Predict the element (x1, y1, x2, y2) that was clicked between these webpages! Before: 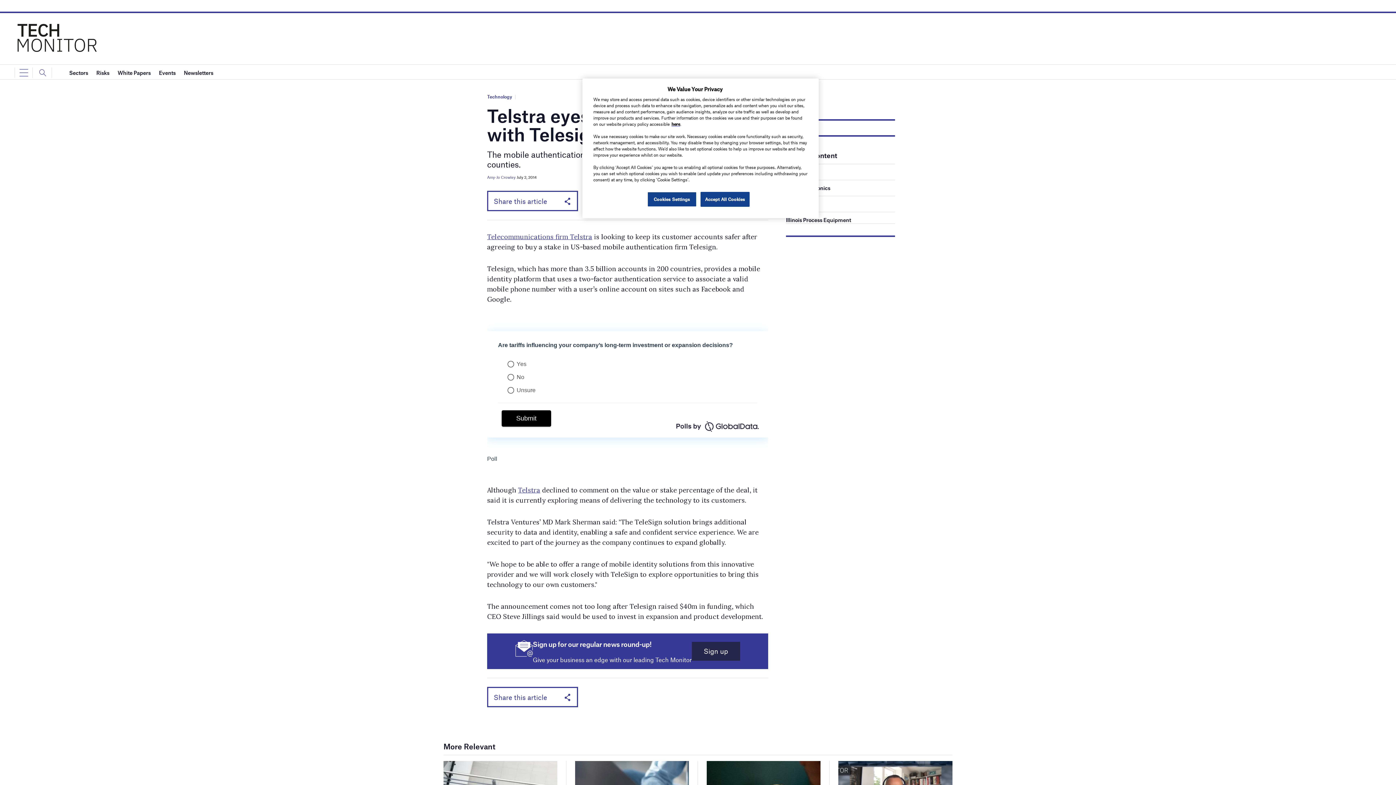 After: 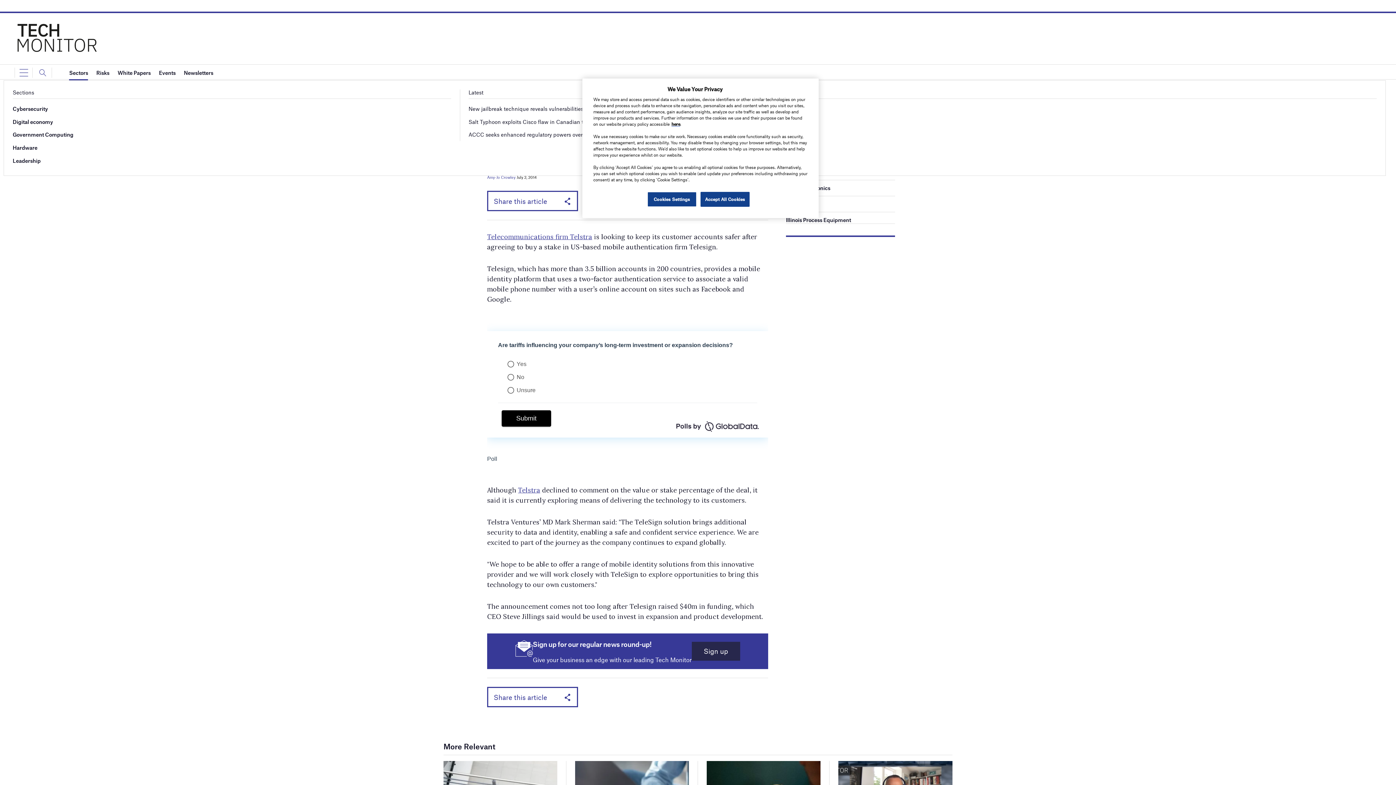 Action: bbox: (69, 65, 88, 80) label: Sectors